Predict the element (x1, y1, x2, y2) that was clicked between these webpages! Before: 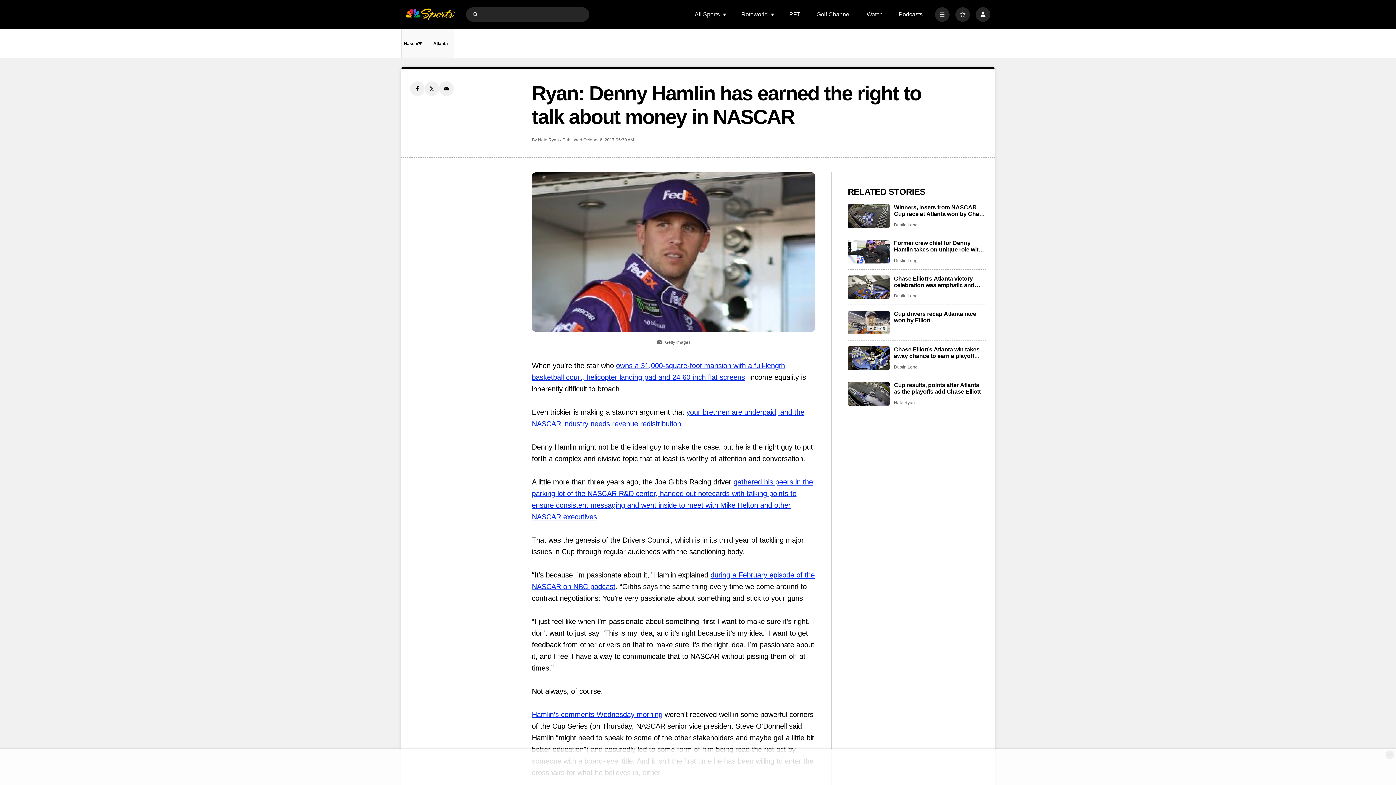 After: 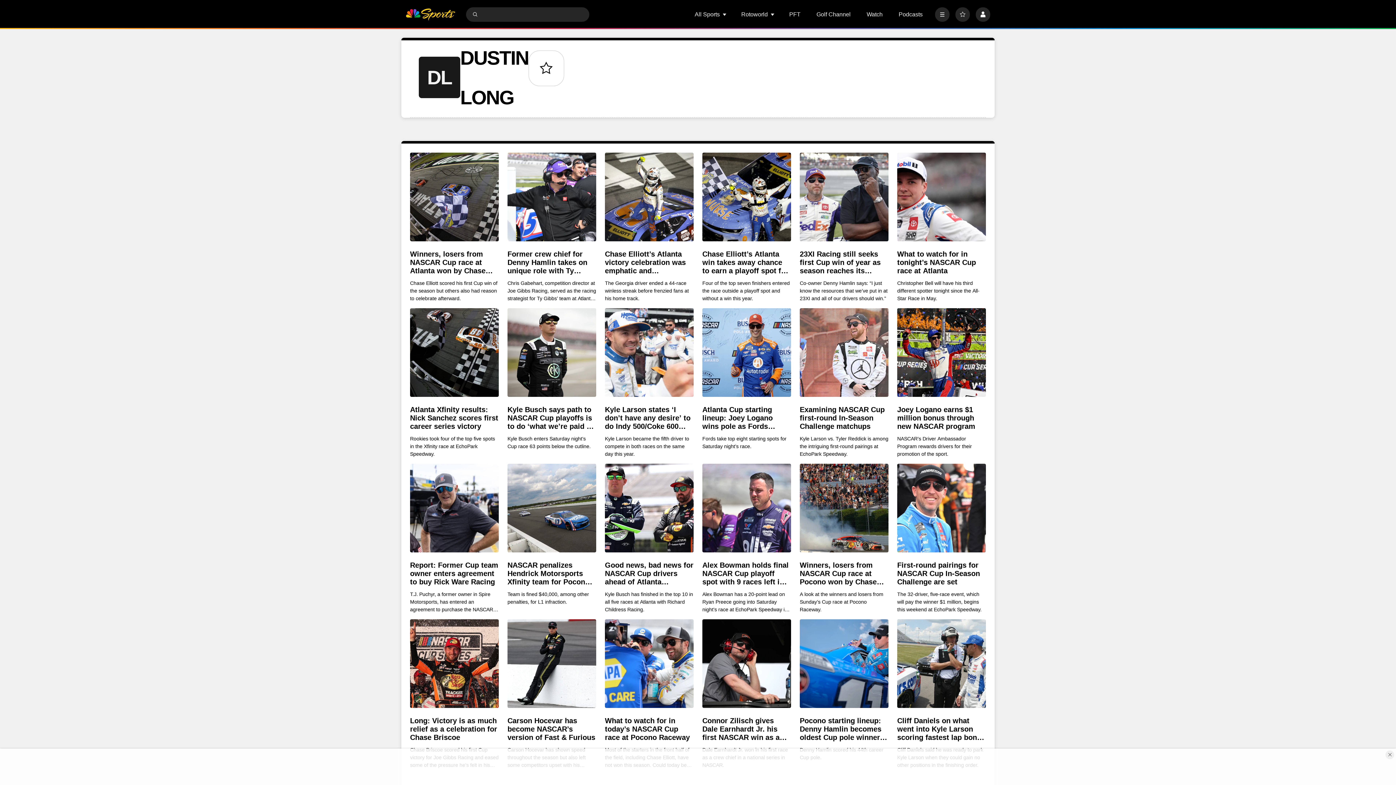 Action: label: Dustin Long bbox: (894, 258, 917, 263)